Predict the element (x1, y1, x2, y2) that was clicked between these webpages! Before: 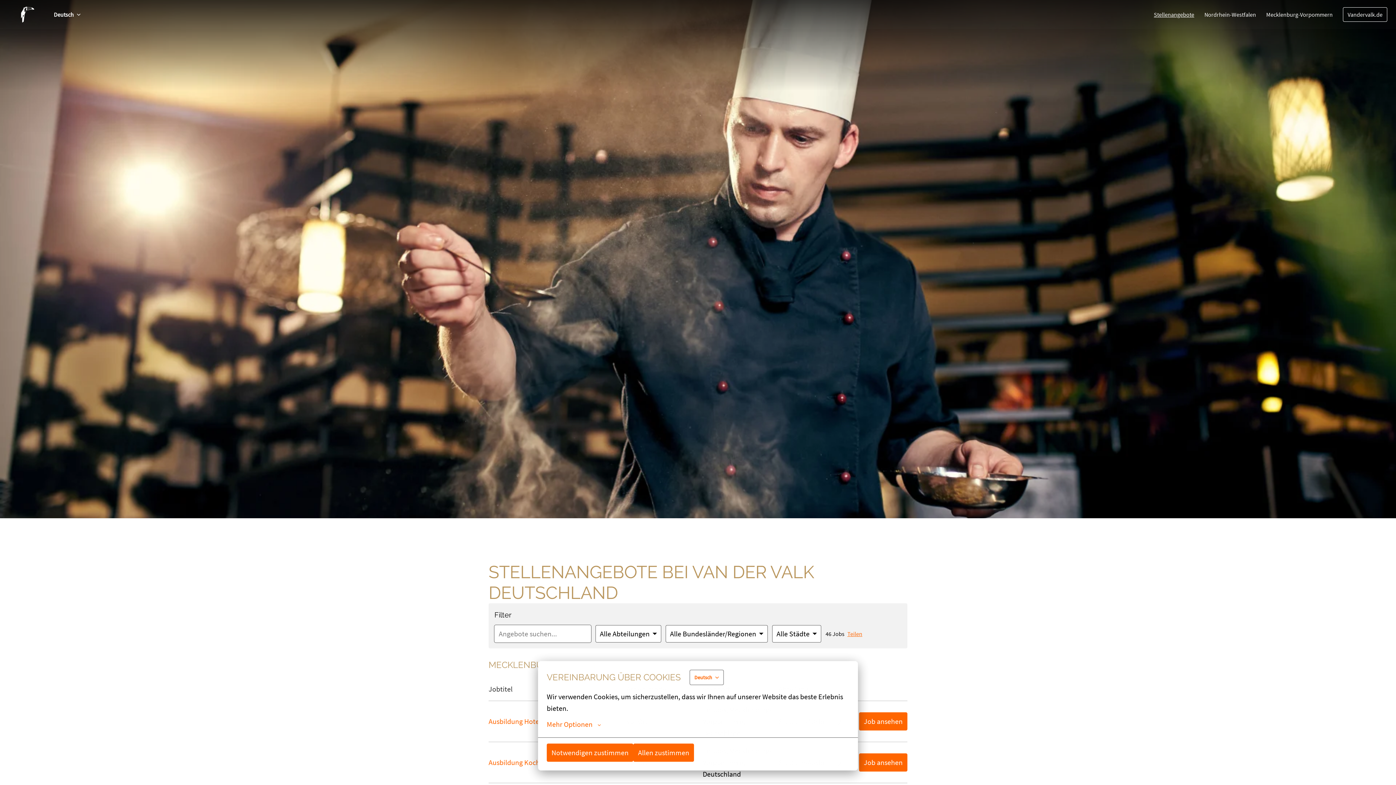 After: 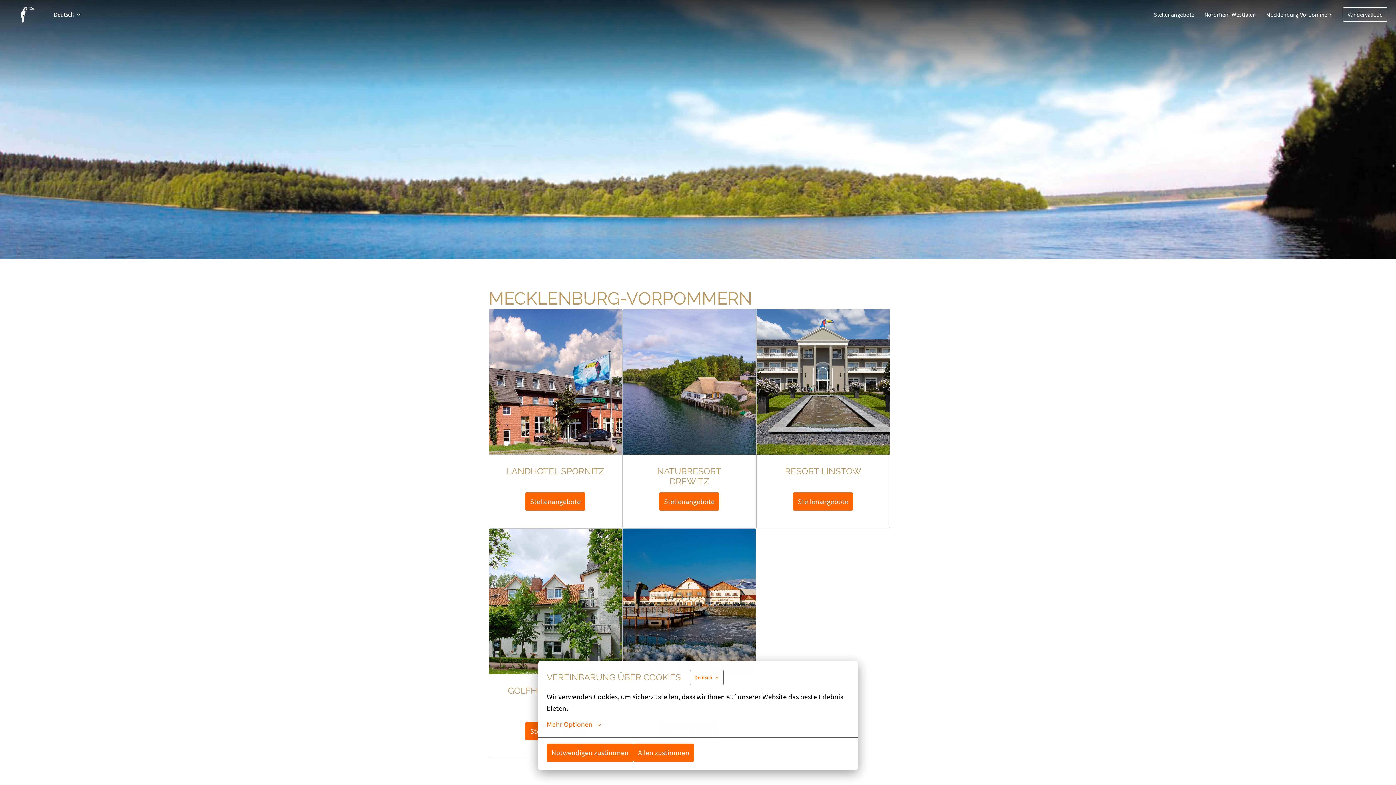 Action: bbox: (1262, 7, 1337, 21) label: Mecklenburg-Vorpommern